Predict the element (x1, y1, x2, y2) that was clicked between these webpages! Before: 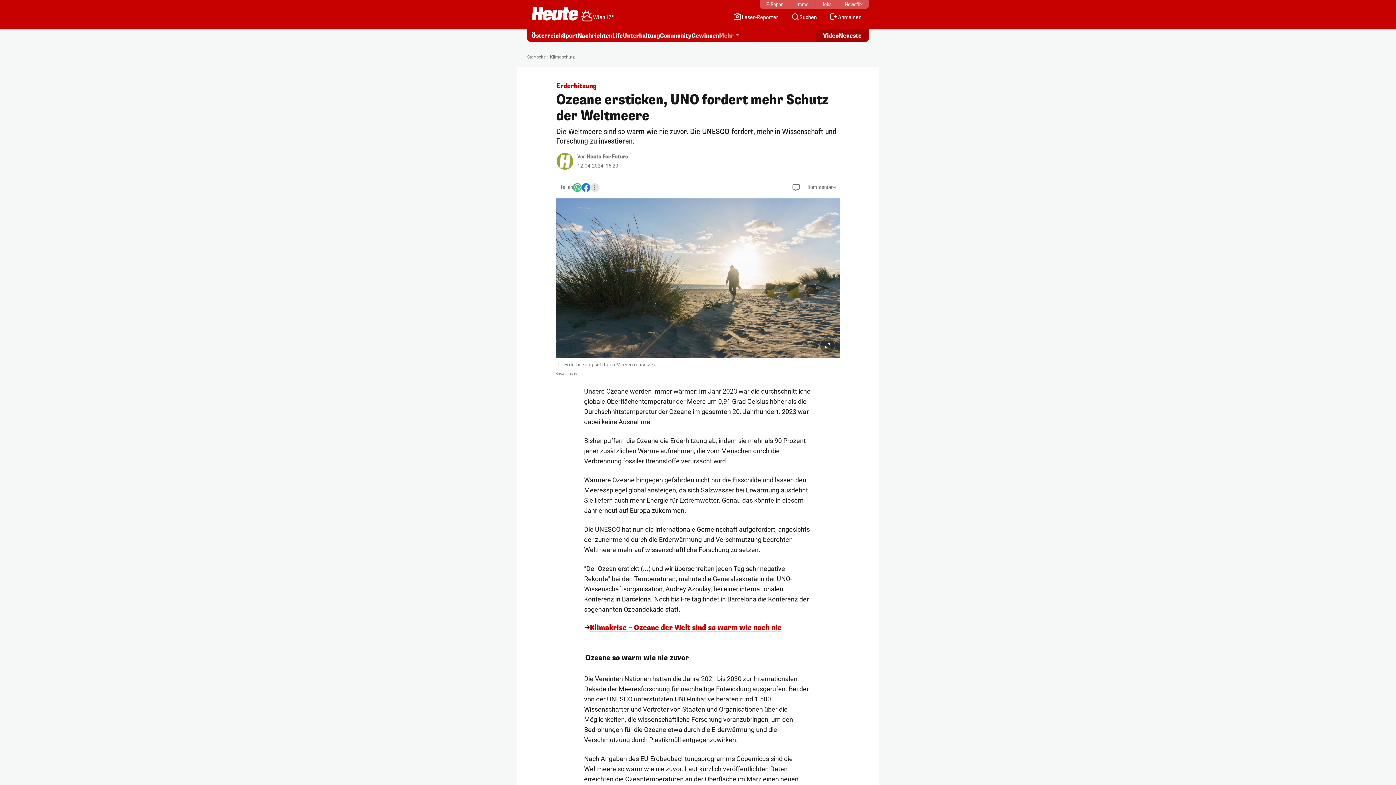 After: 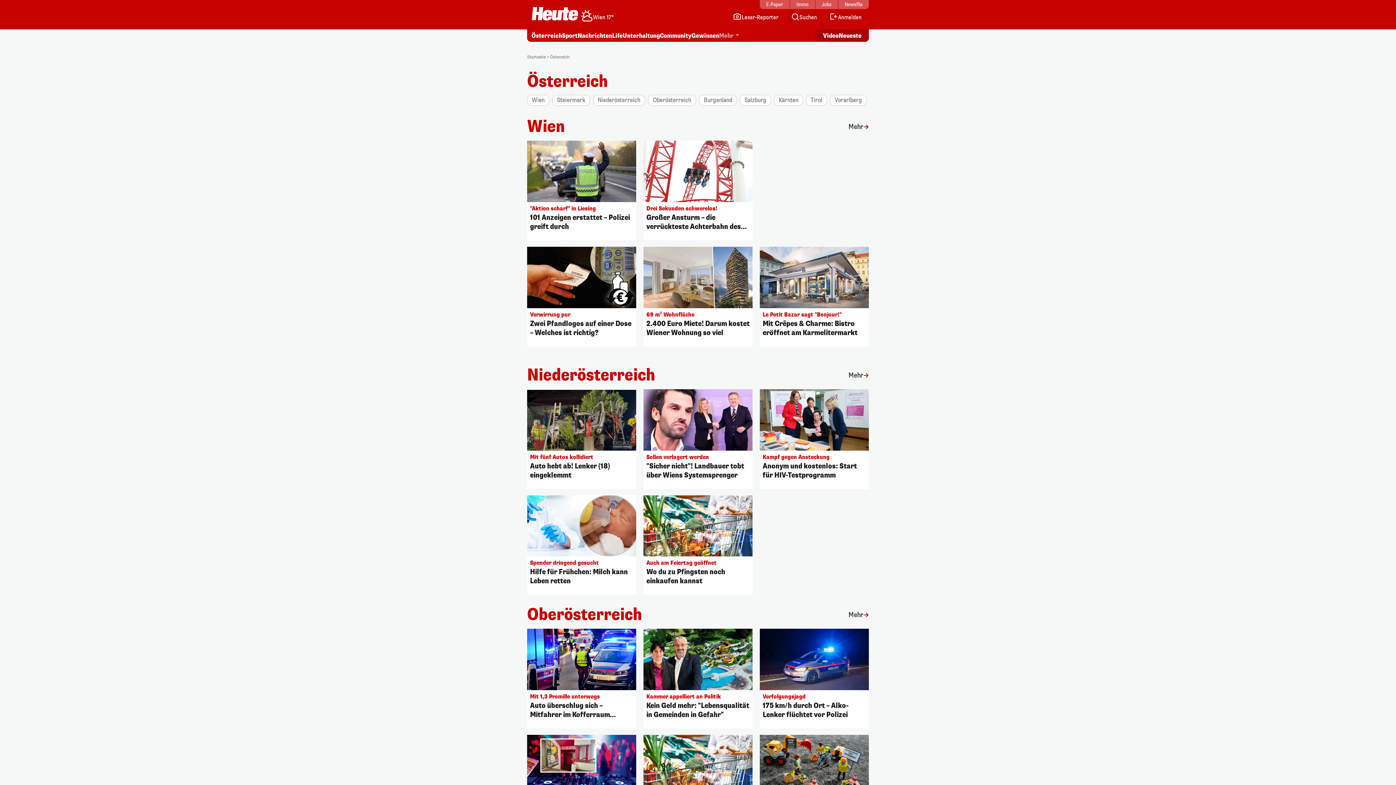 Action: label: Österreich bbox: (531, 32, 562, 40)